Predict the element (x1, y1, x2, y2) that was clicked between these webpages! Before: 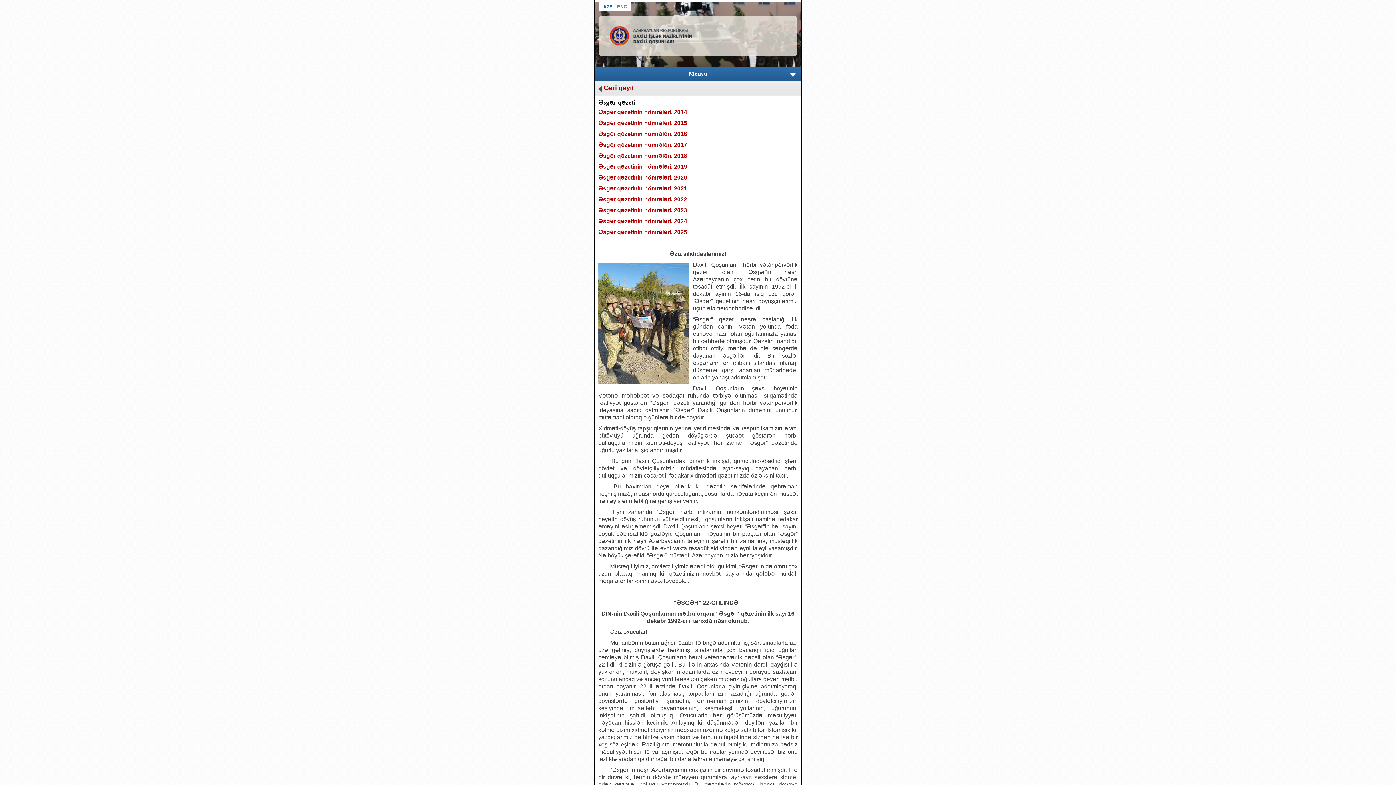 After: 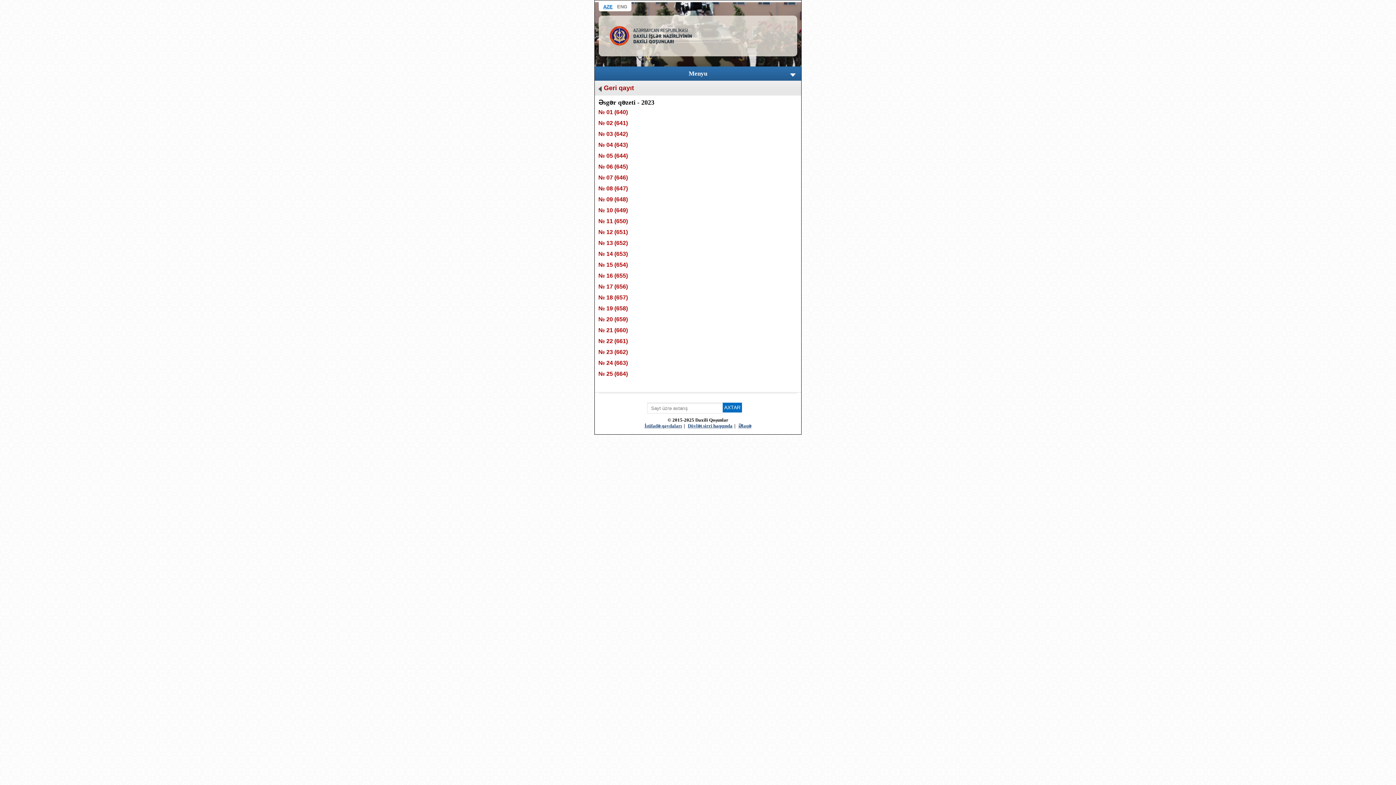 Action: bbox: (598, 207, 687, 213) label: Əsgər qəzetinin nömrələri. 2023